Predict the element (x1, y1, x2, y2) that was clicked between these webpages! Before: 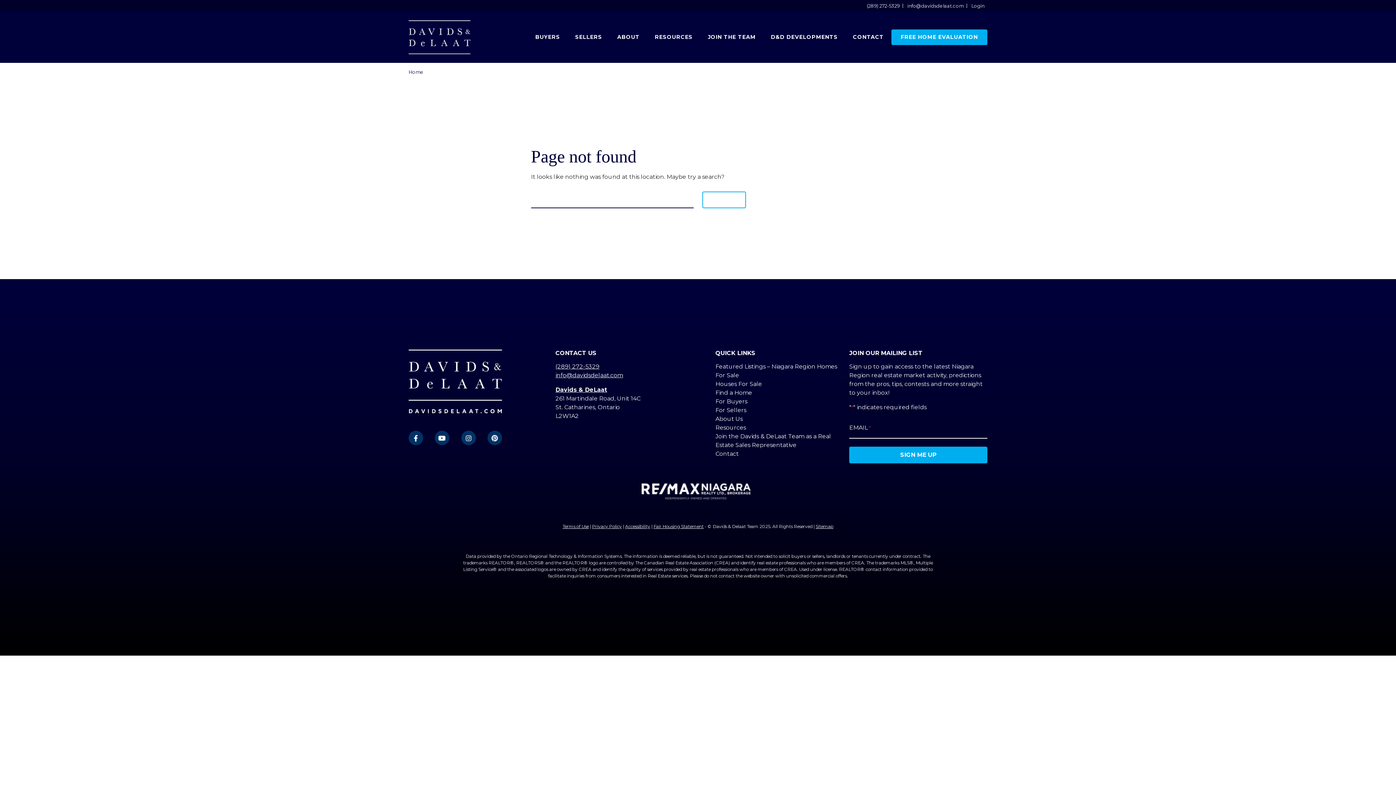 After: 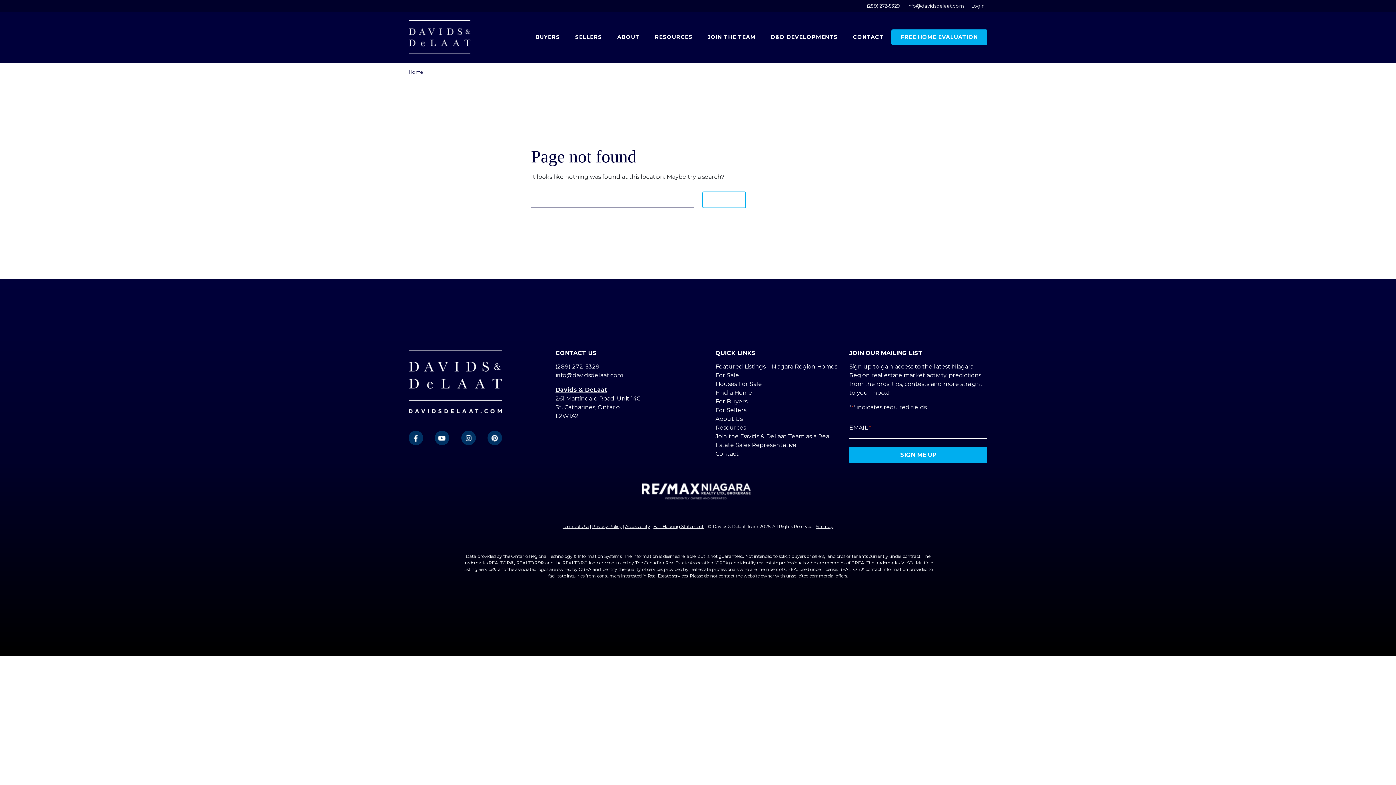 Action: label: info@davidsdelaat.com bbox: (555, 372, 623, 378)